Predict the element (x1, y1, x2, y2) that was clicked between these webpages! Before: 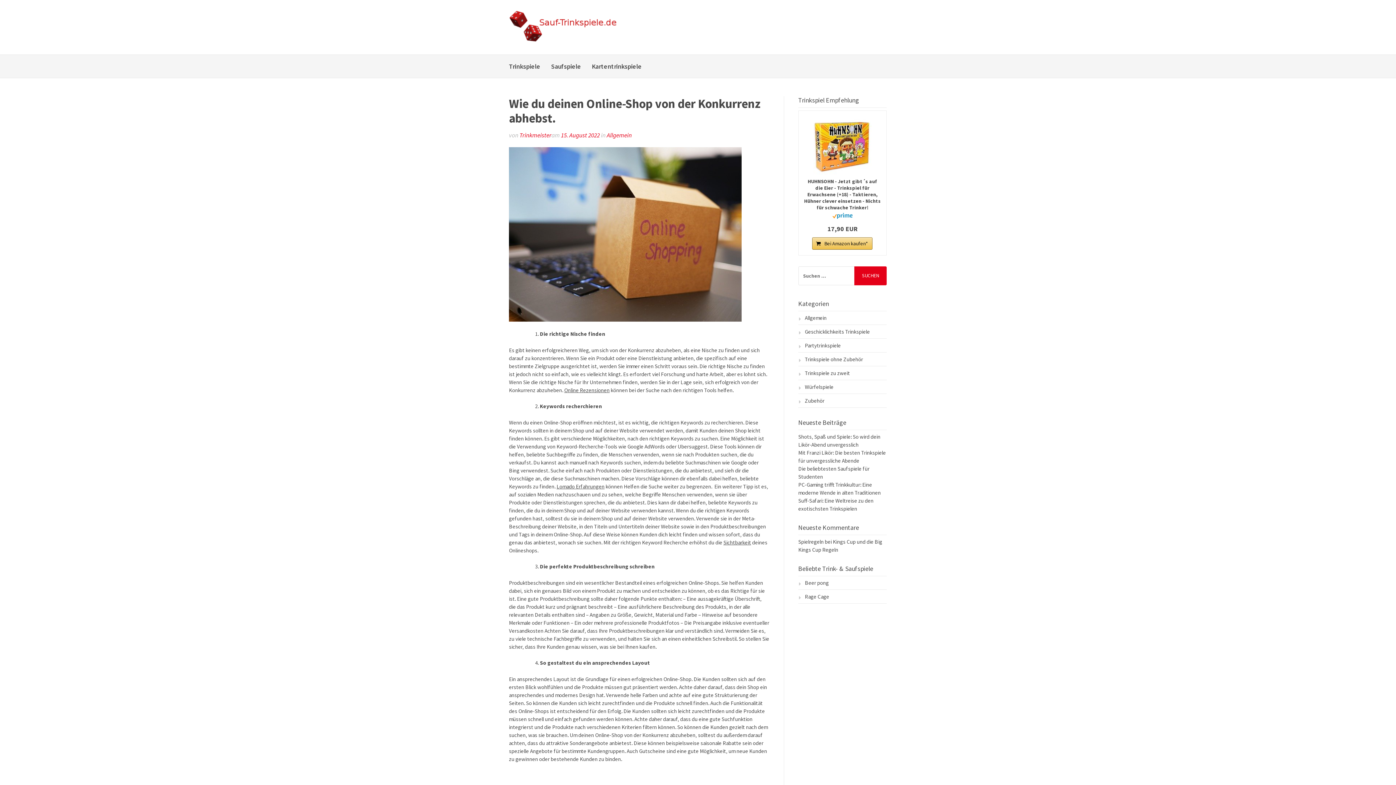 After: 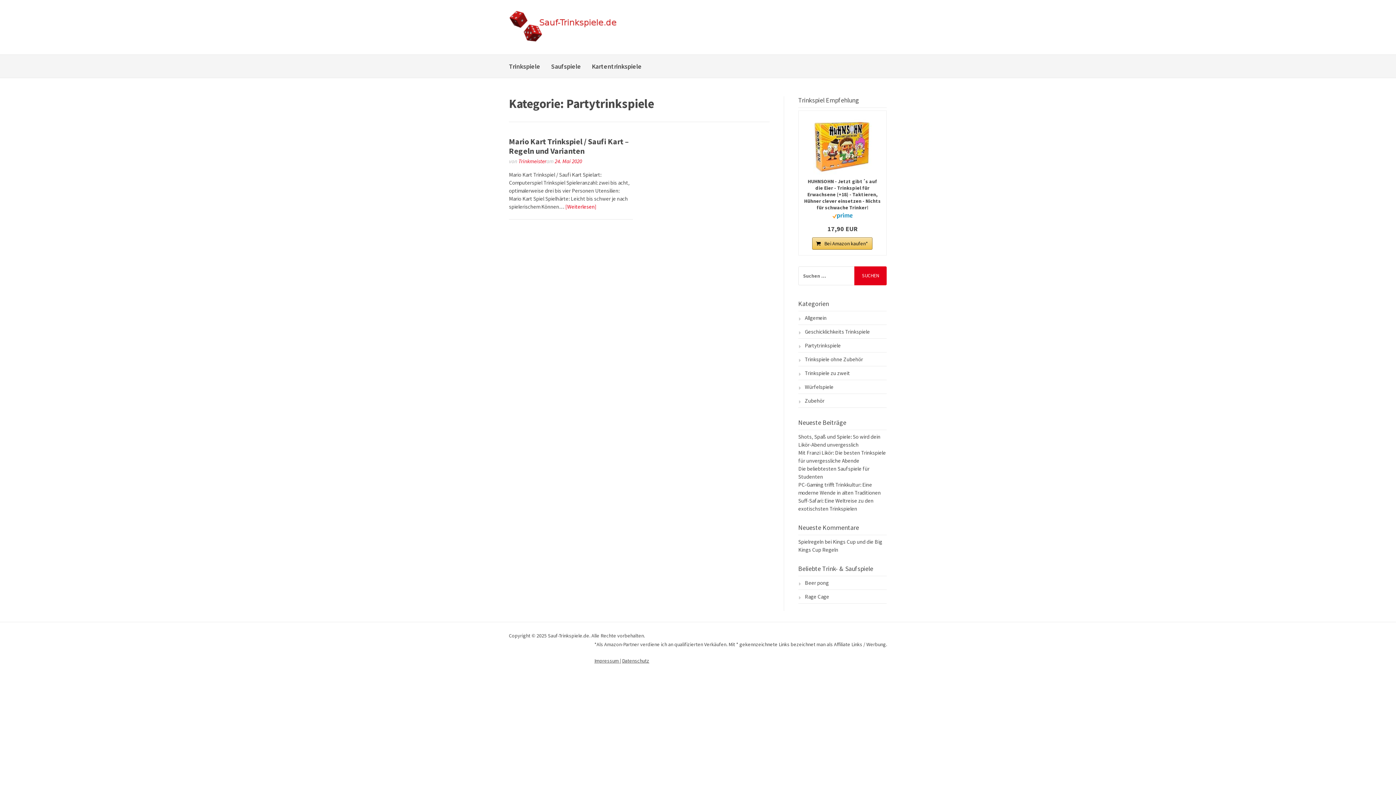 Action: bbox: (798, 342, 841, 349) label: Partytrinkspiele